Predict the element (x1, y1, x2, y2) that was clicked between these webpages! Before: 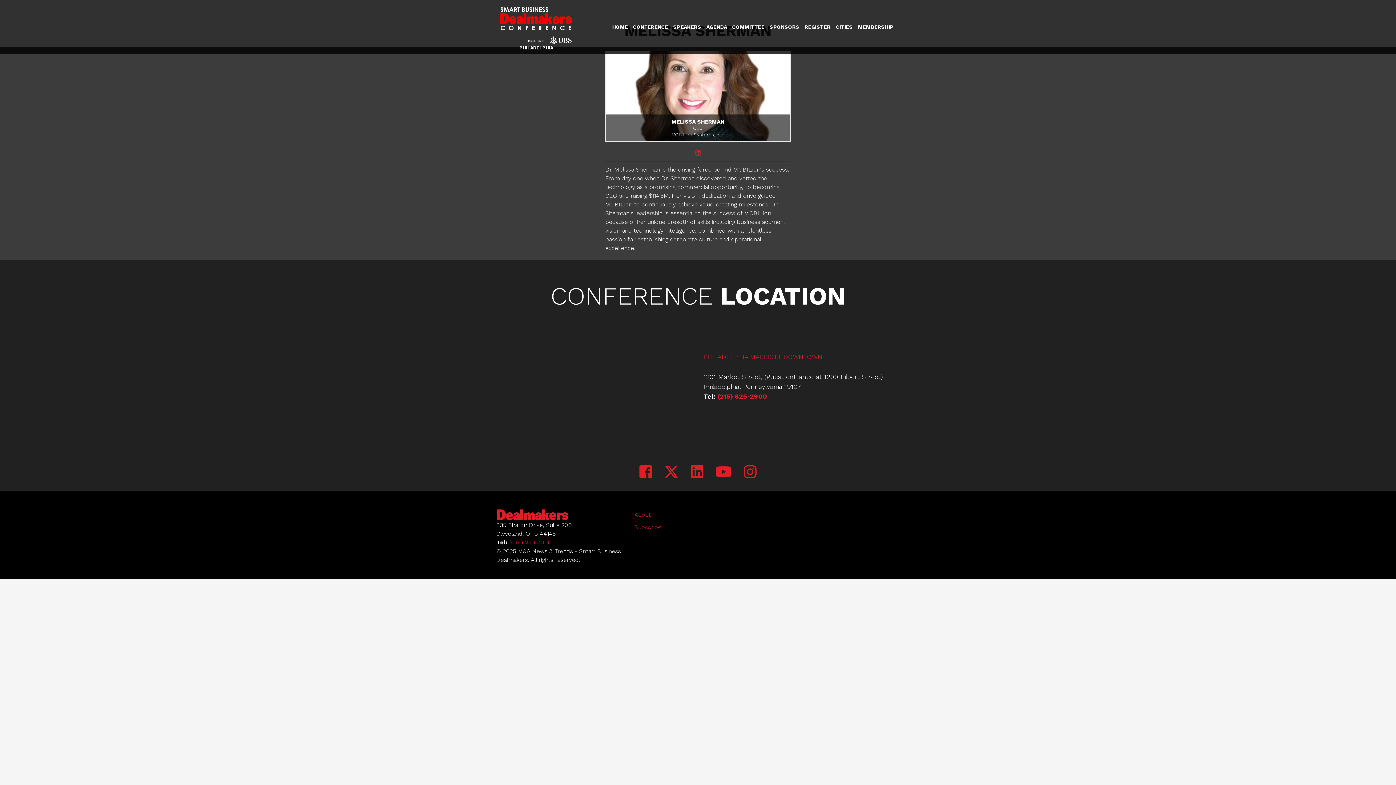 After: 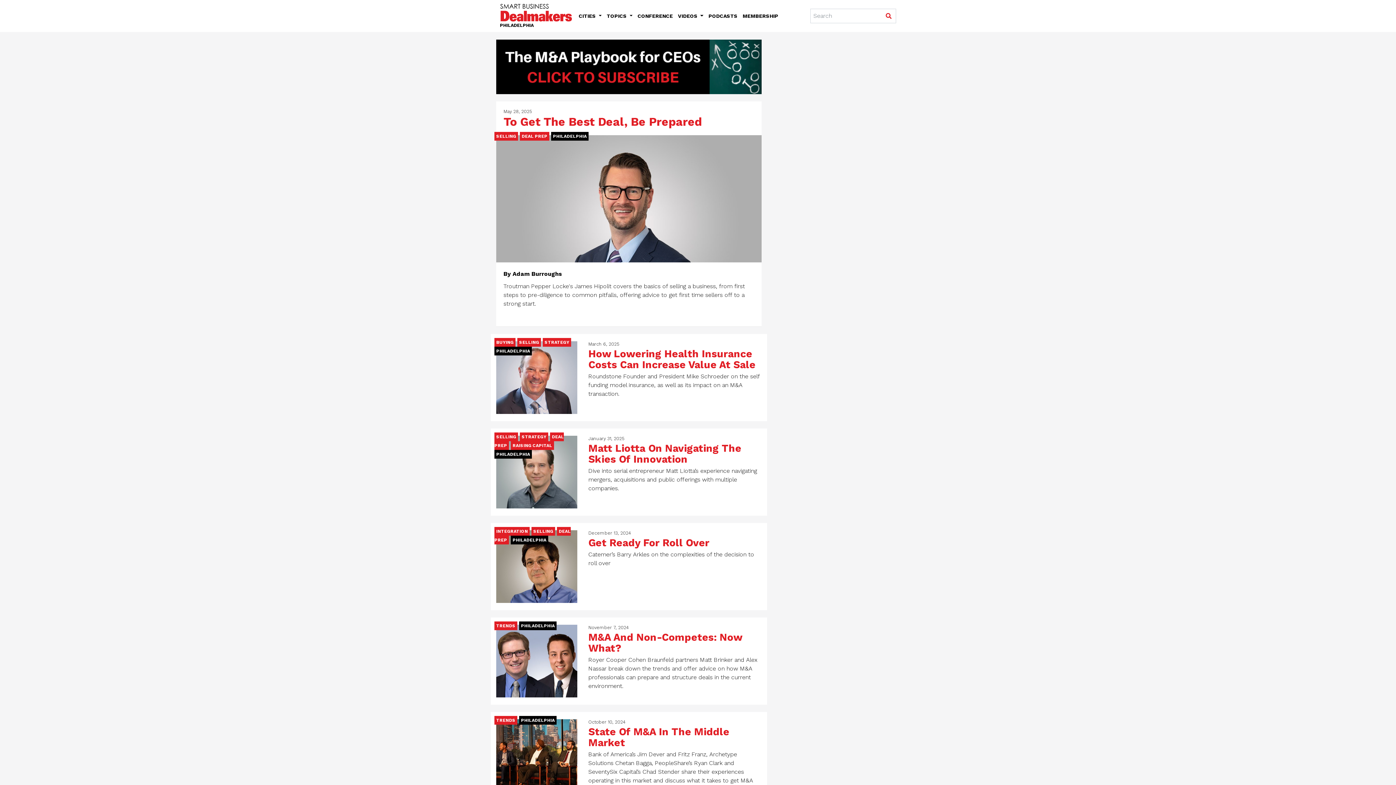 Action: label: 
PHILADELPHIA bbox: (500, 5, 572, 52)